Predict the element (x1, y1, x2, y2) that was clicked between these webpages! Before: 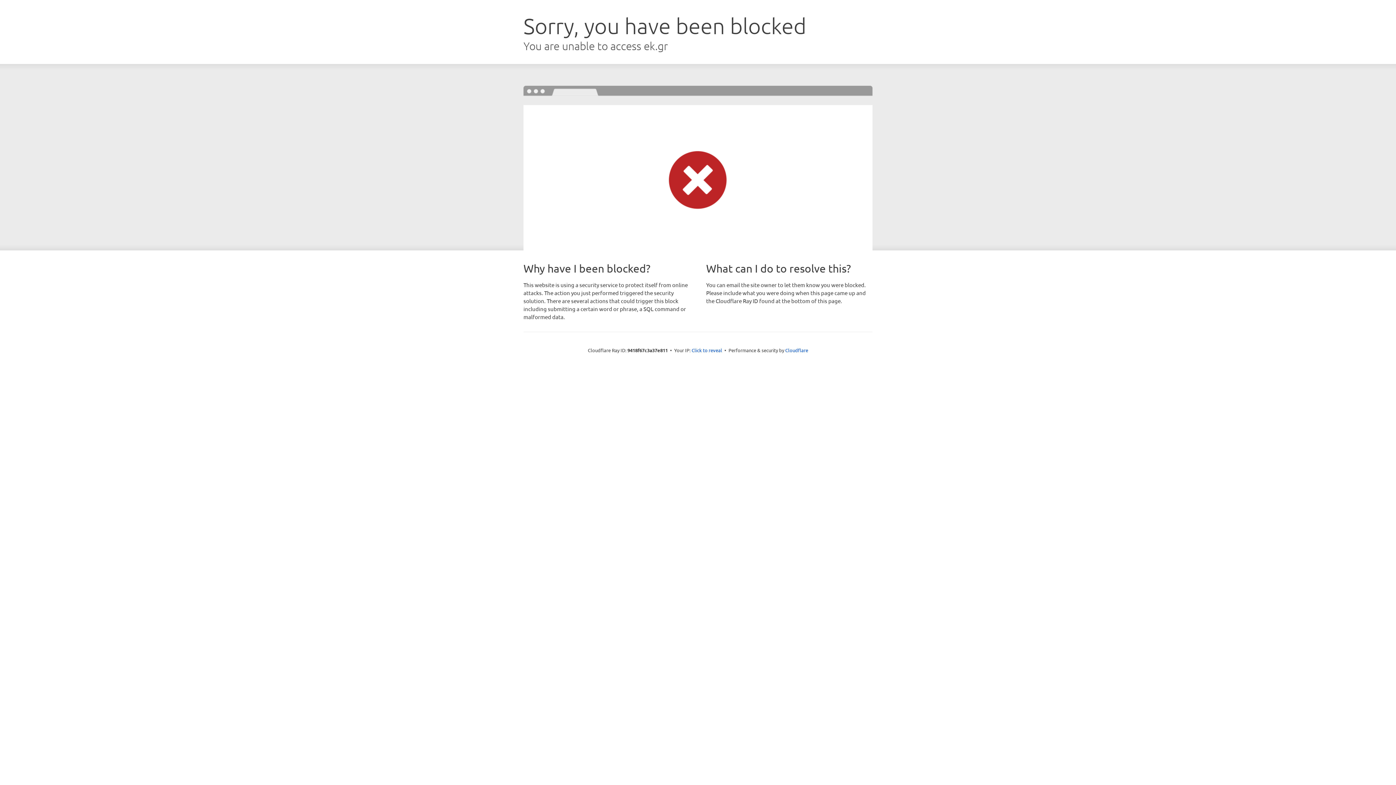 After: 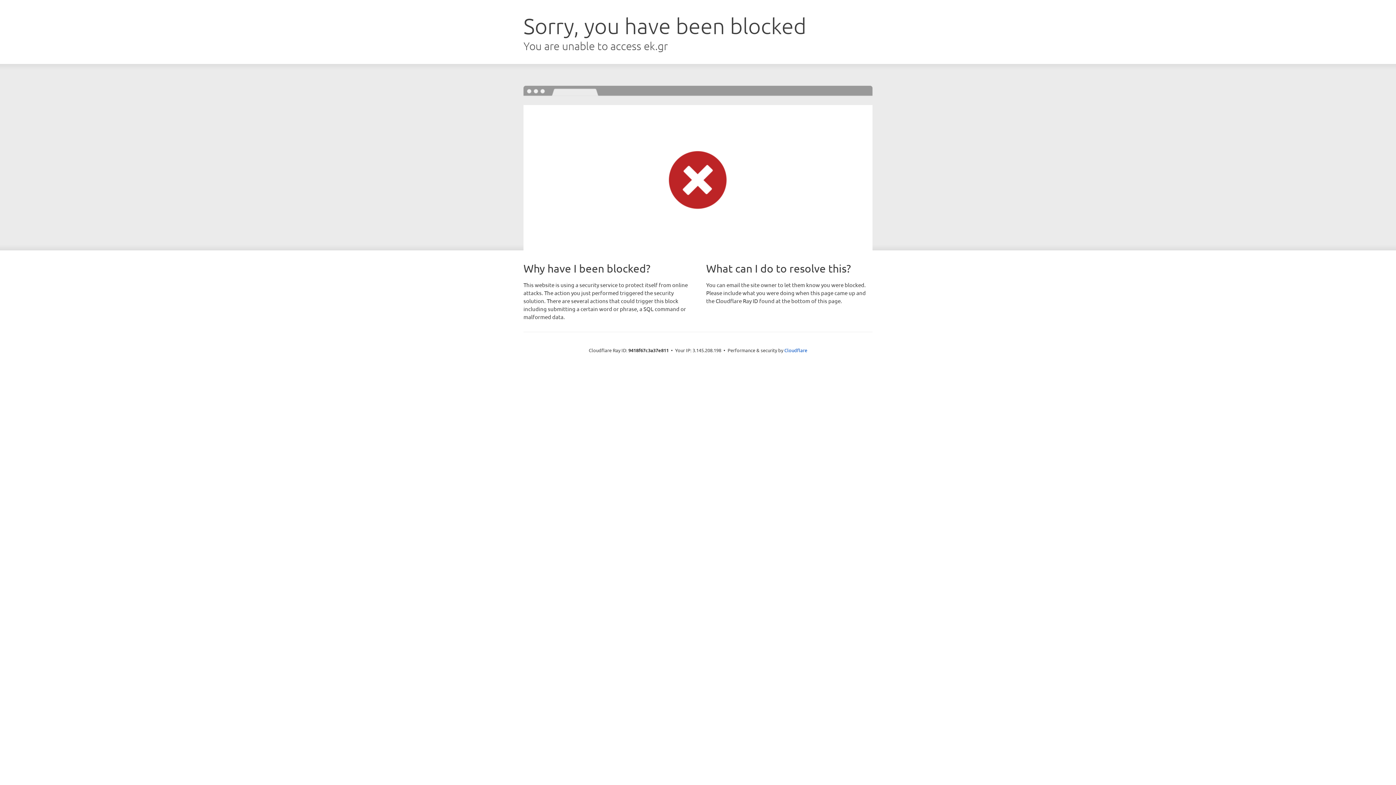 Action: label: Click to reveal bbox: (691, 346, 722, 353)